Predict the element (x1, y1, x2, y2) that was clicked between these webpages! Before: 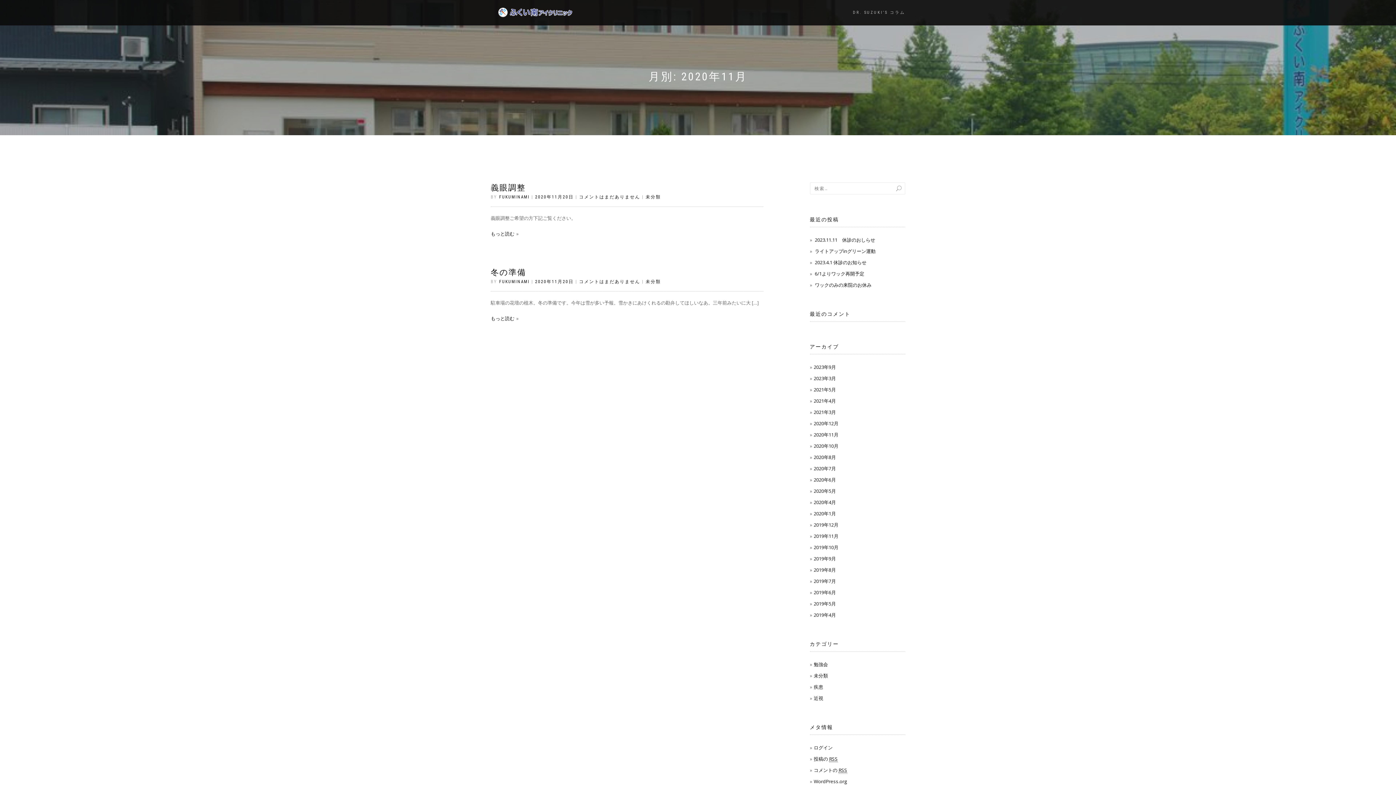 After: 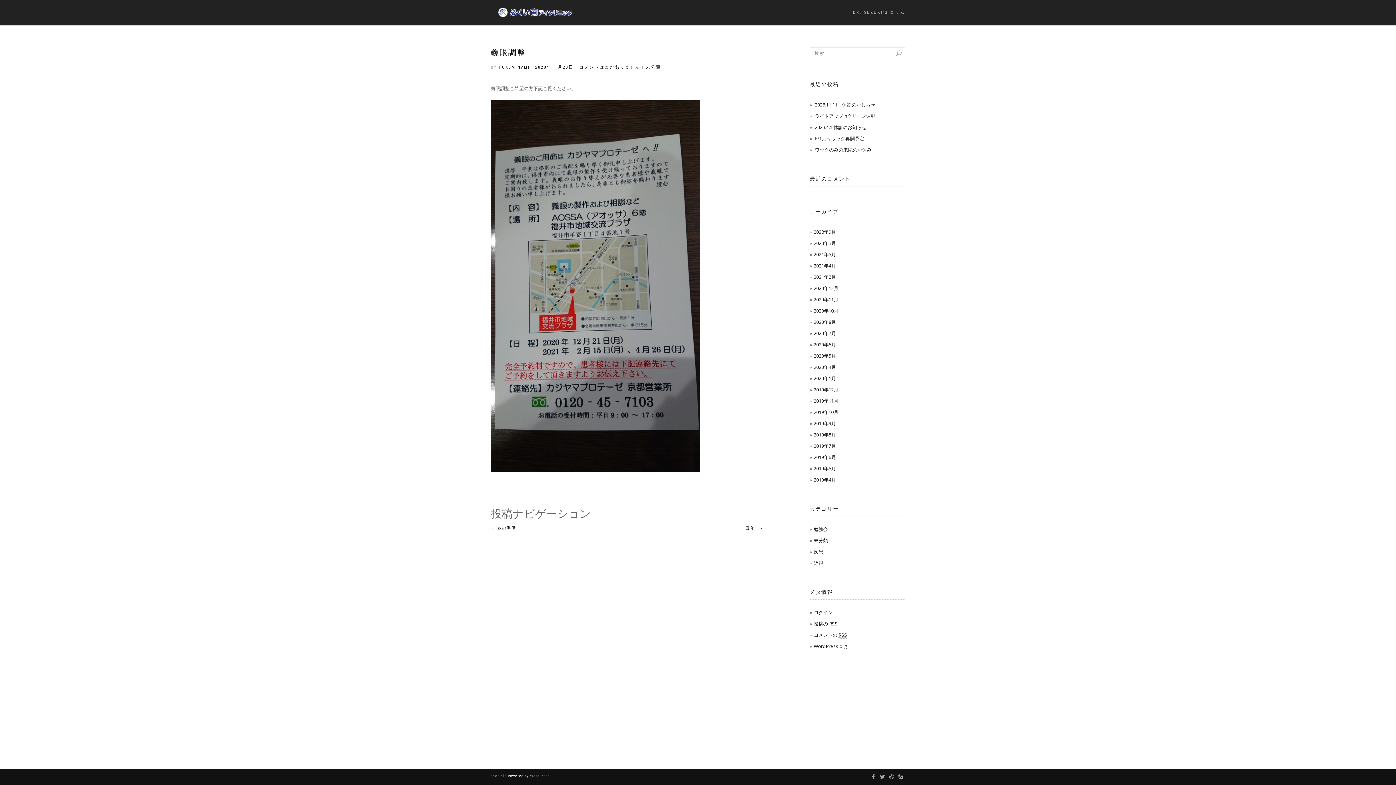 Action: bbox: (579, 194, 640, 199) label: コメントはまだありません